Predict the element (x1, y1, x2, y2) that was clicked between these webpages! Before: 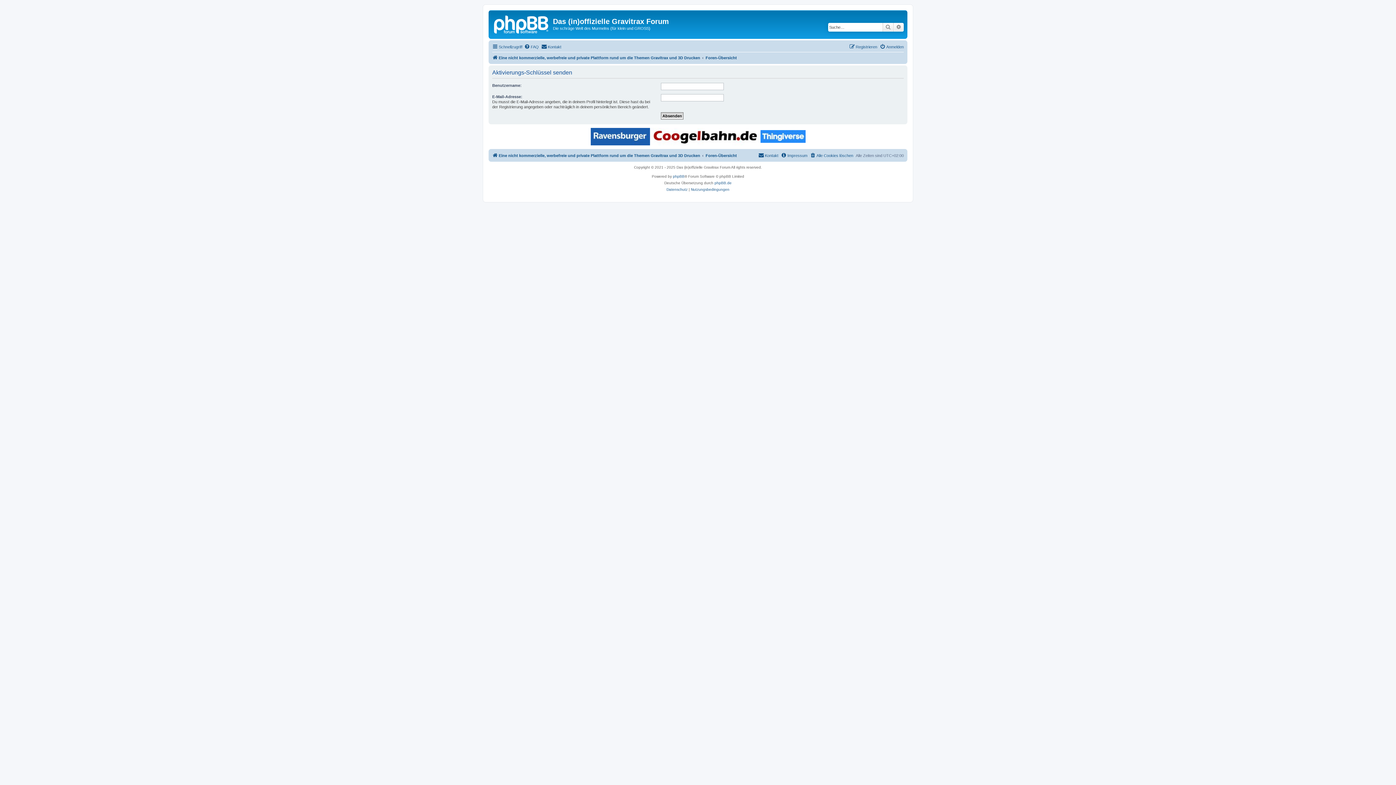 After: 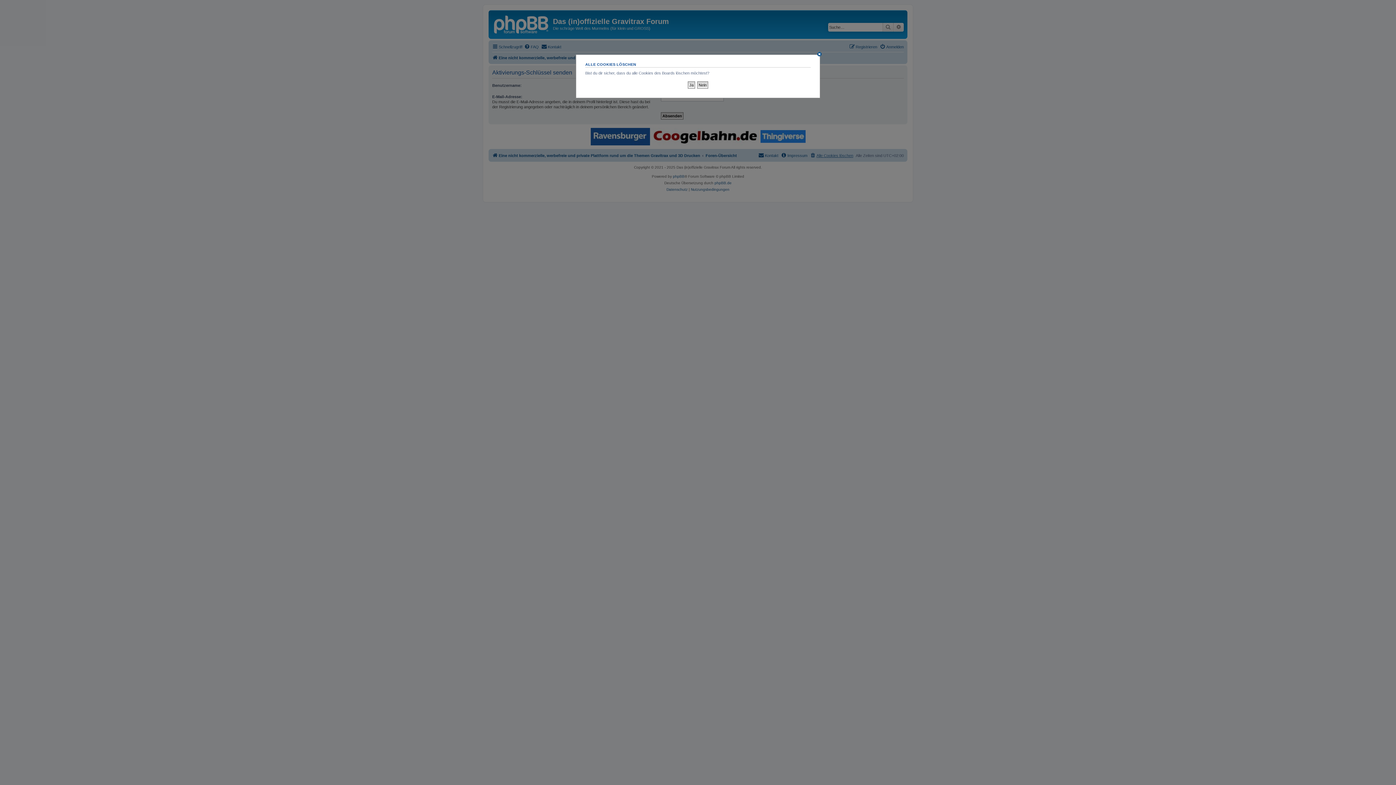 Action: label: Alle Cookies löschen bbox: (810, 151, 853, 159)